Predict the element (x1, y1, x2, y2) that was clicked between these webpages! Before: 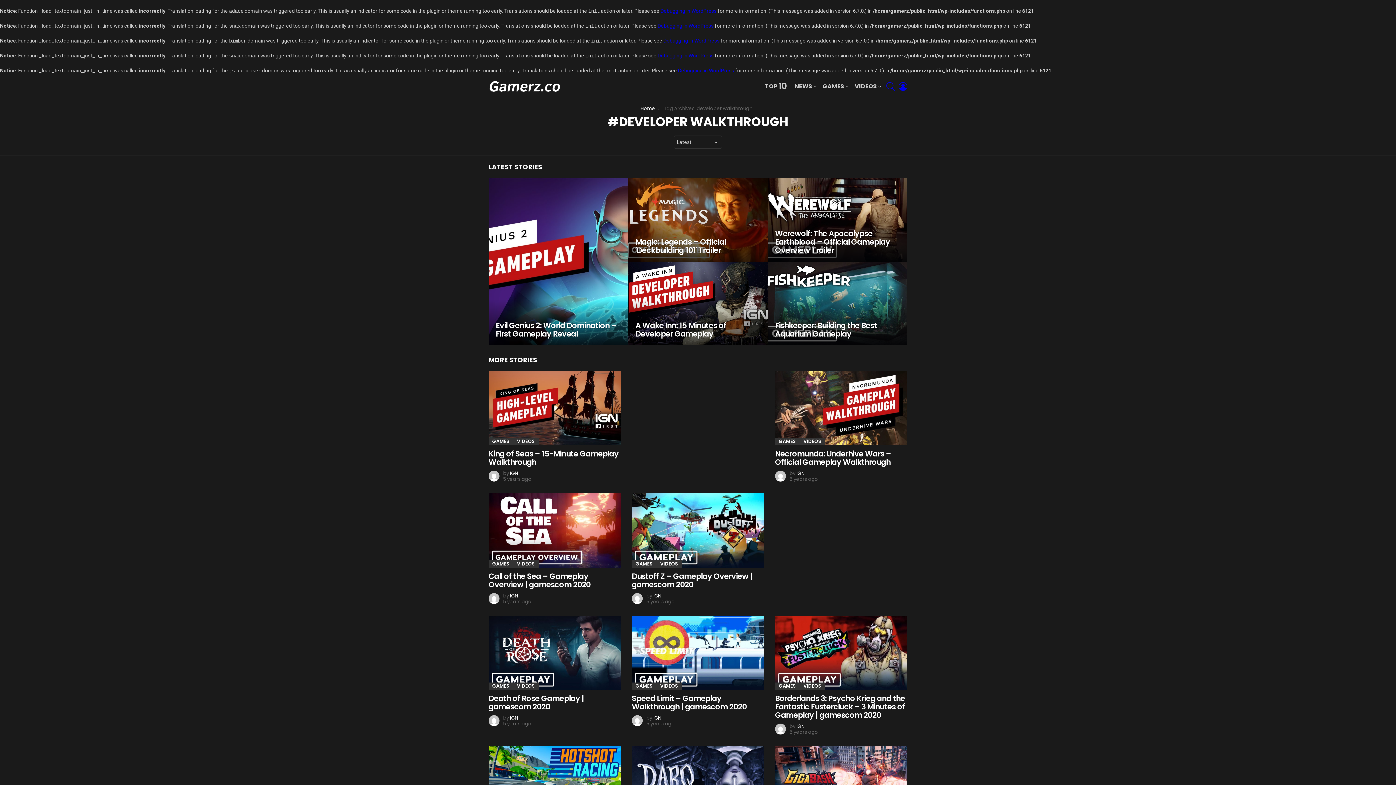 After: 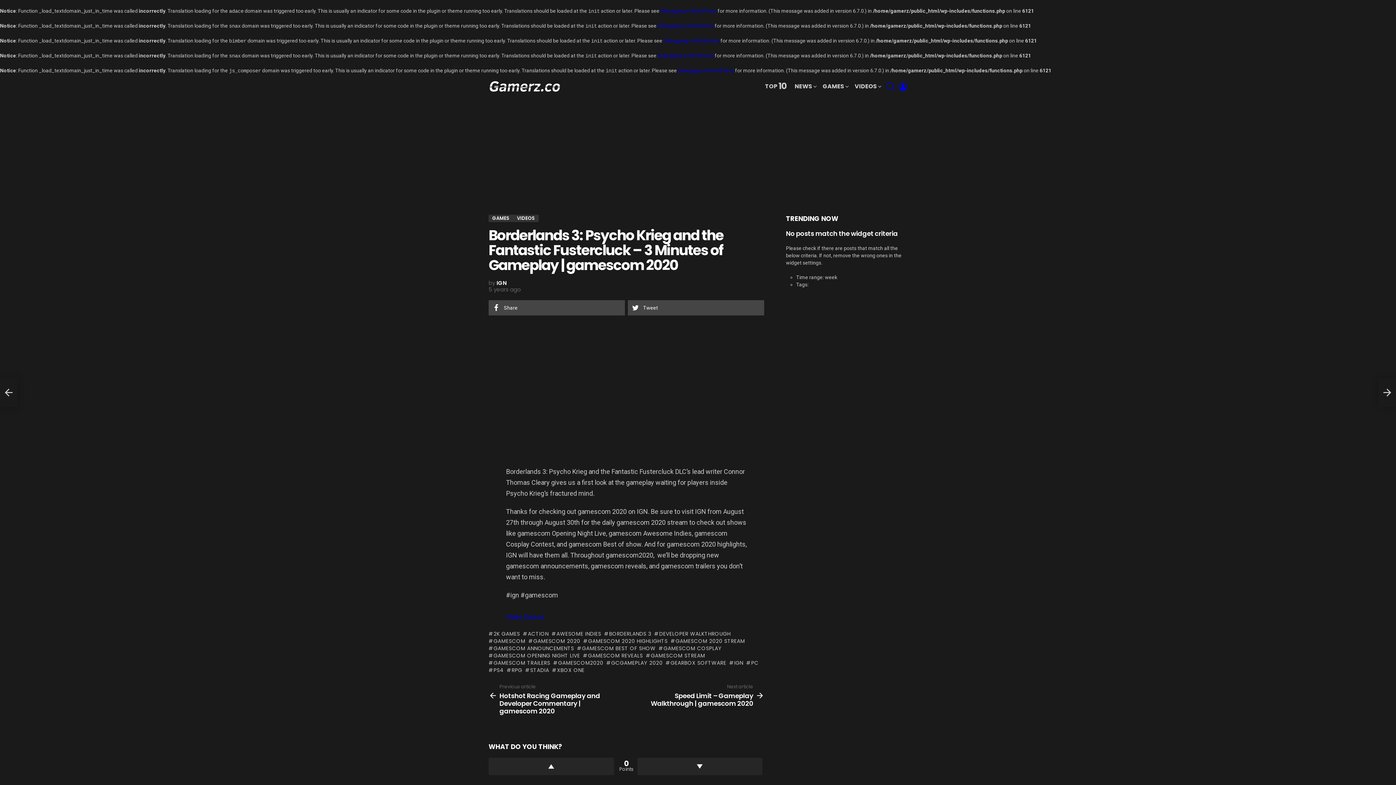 Action: label: Borderlands 3: Psycho Krieg and the Fantastic Fustercluck – 3 Minutes of Gameplay | gamescom 2020 bbox: (775, 693, 905, 720)